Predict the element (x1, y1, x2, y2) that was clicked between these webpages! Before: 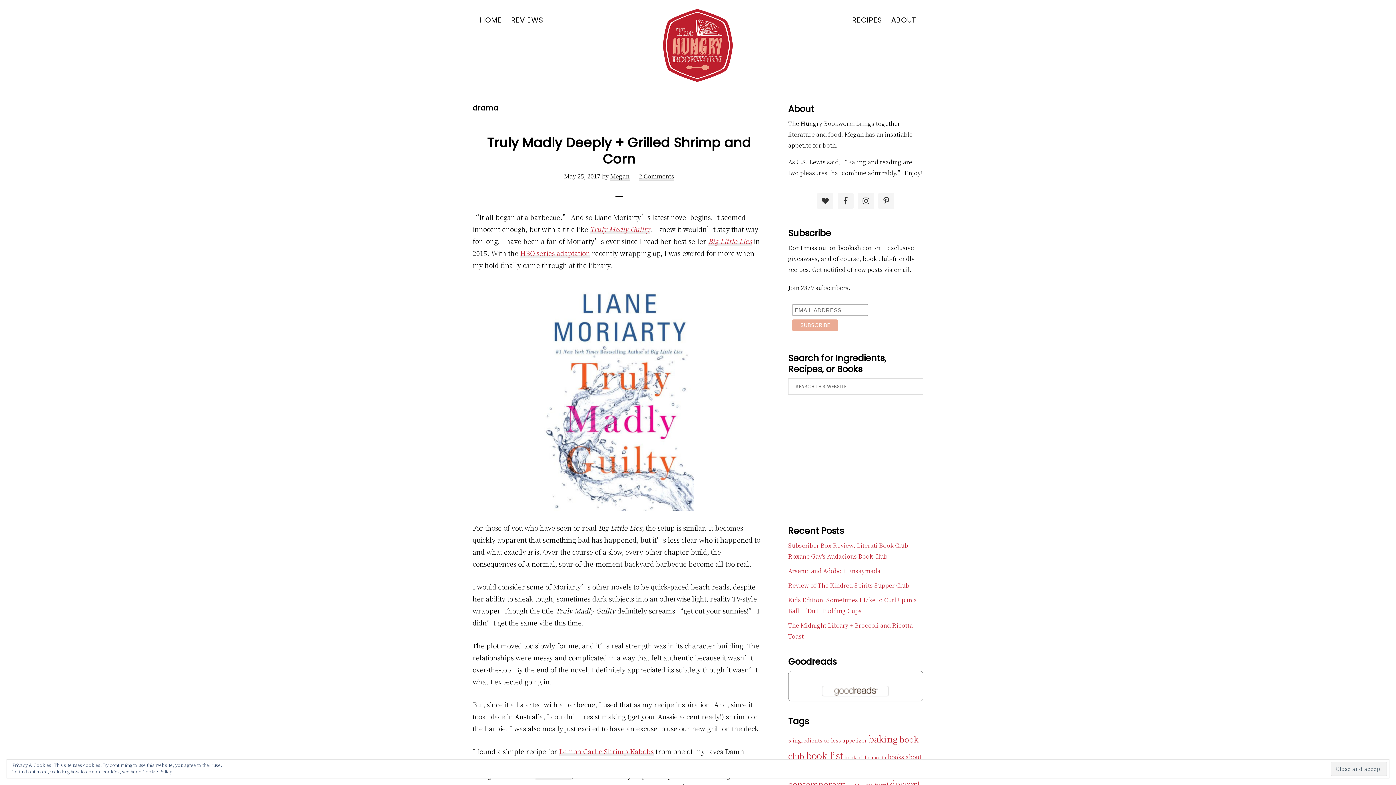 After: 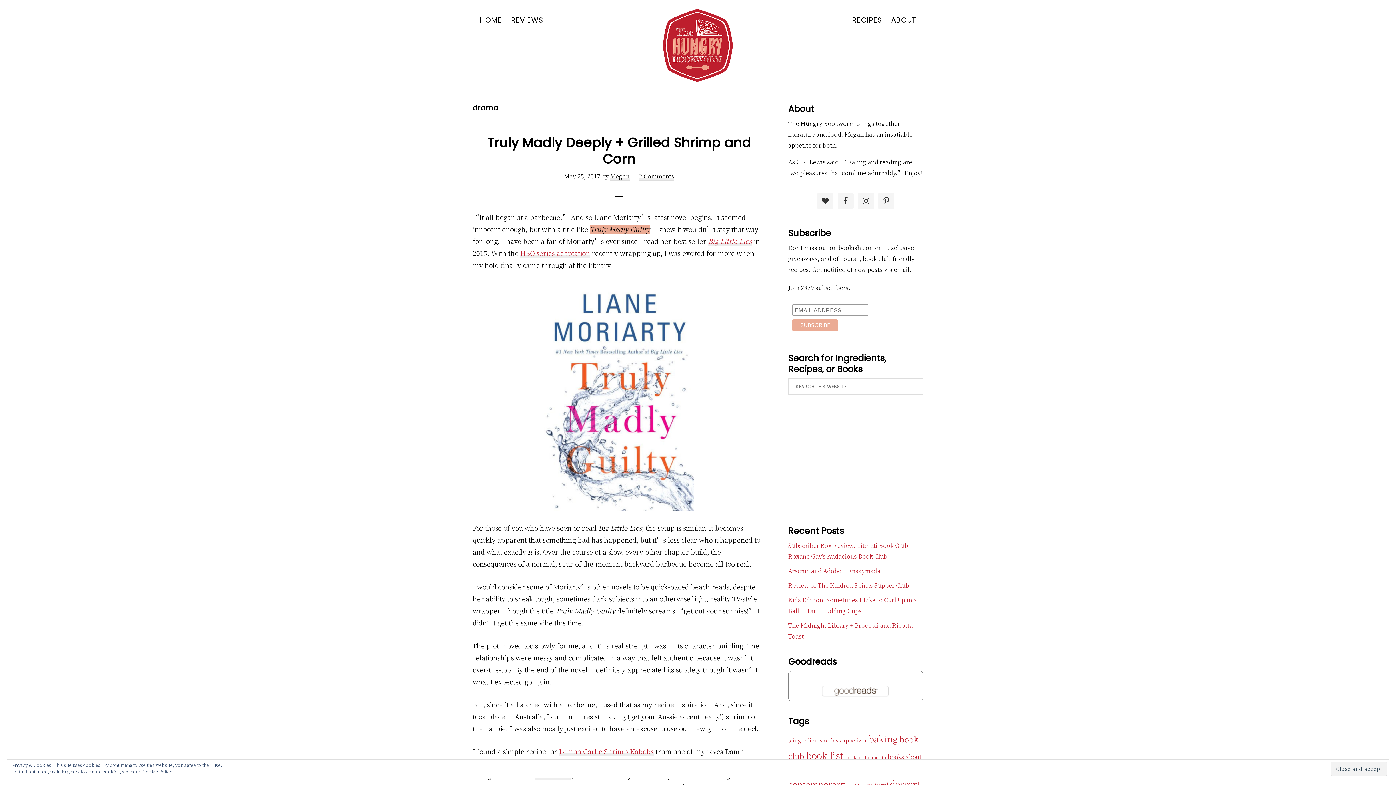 Action: bbox: (590, 224, 650, 234) label: Truly Madly Guilty